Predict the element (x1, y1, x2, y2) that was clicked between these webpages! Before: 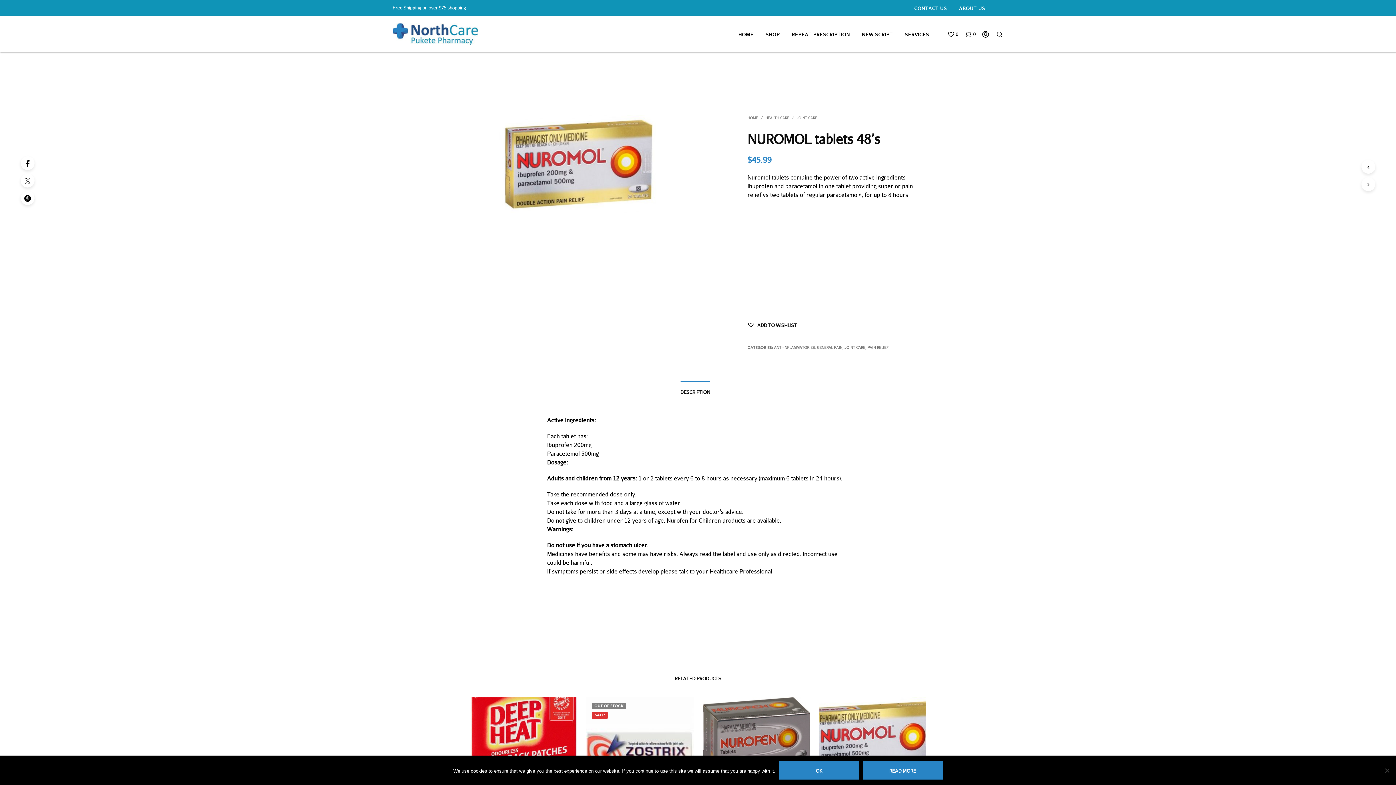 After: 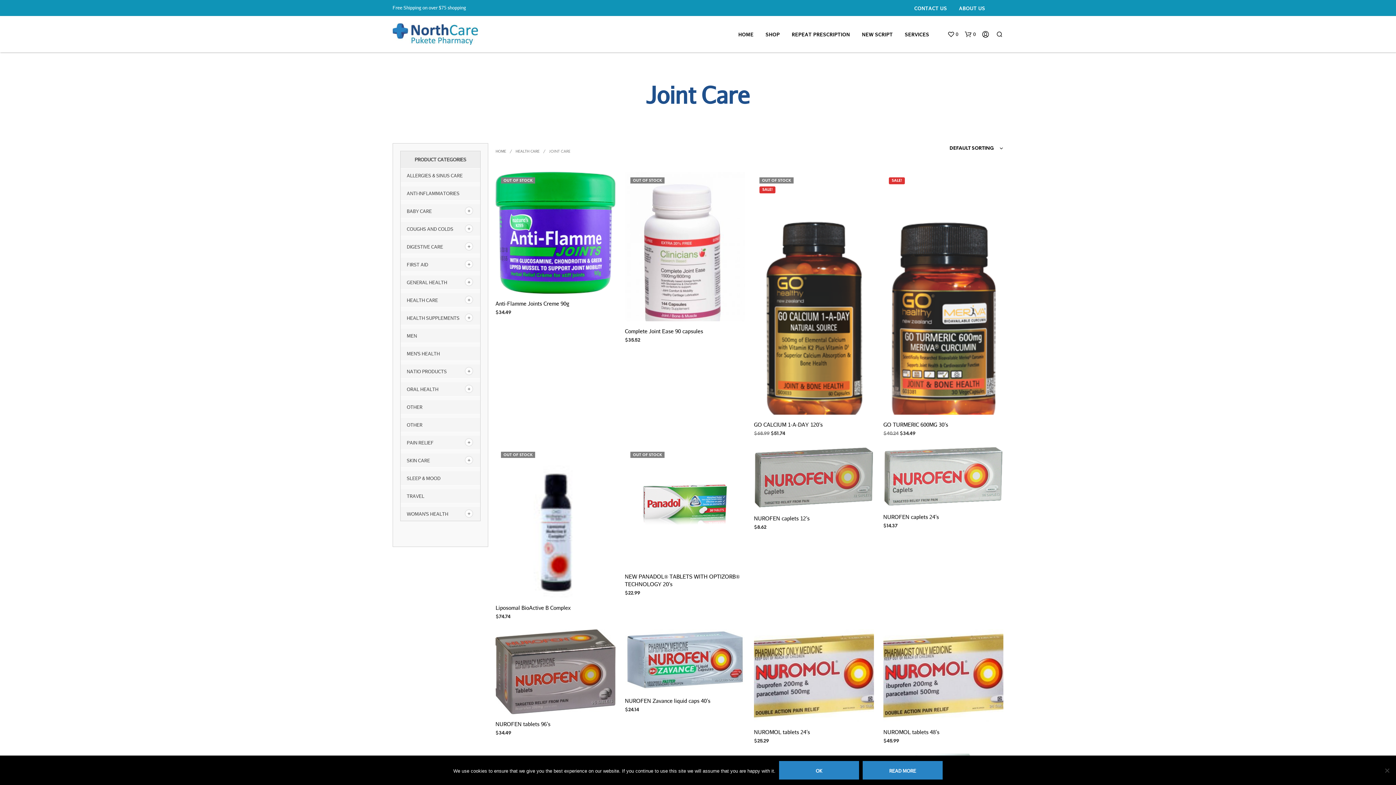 Action: label: JOINT CARE bbox: (796, 115, 817, 120)